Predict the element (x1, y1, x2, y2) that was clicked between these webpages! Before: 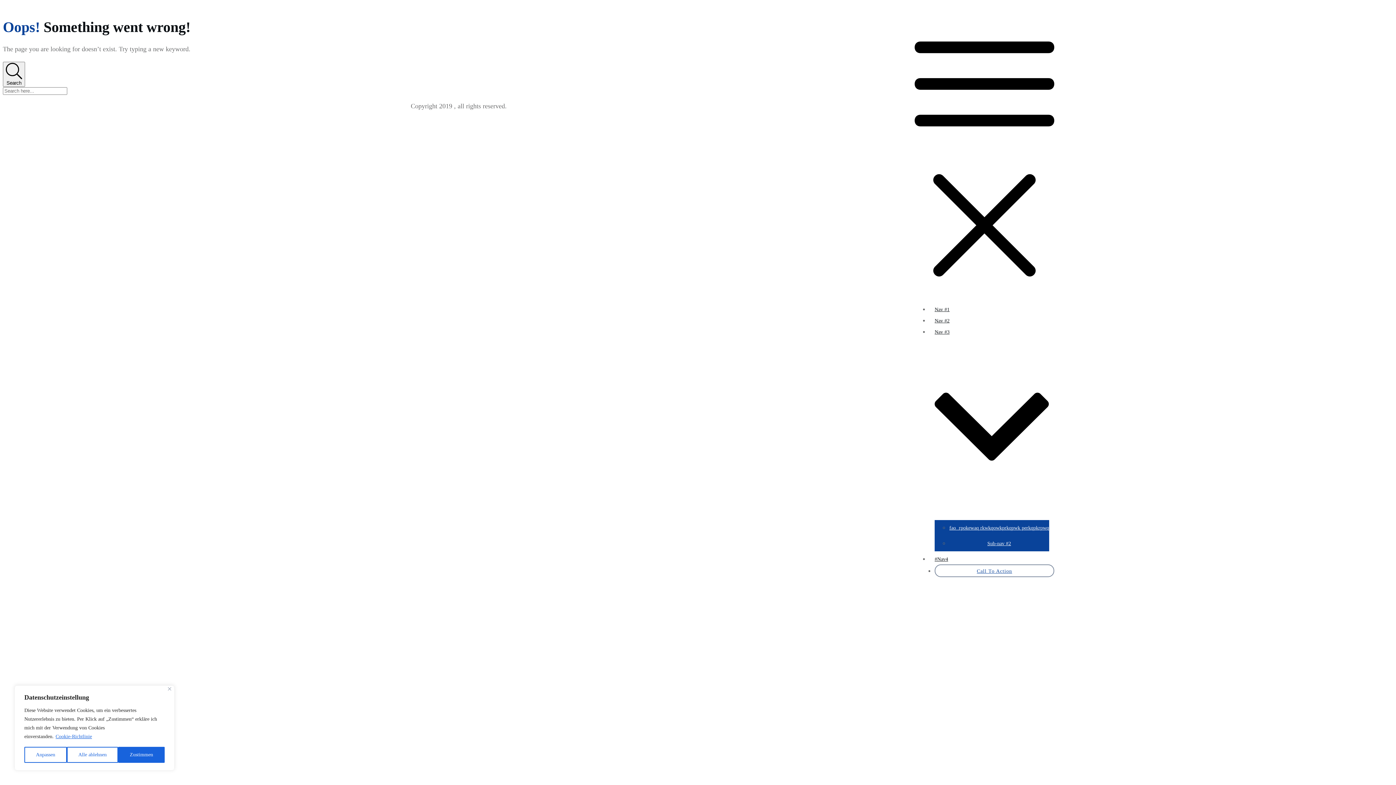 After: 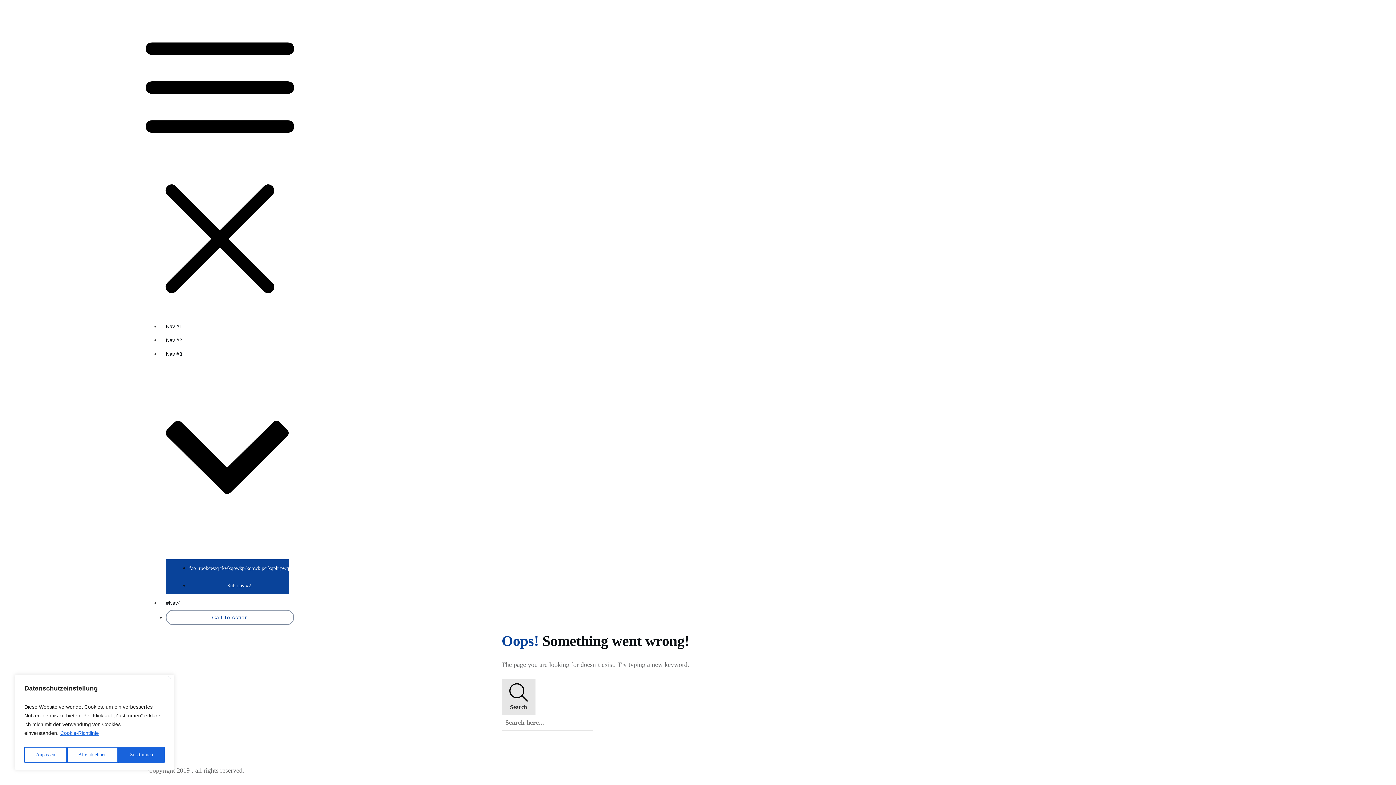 Action: label: Sub-nav #2 bbox: (987, 541, 1011, 546)